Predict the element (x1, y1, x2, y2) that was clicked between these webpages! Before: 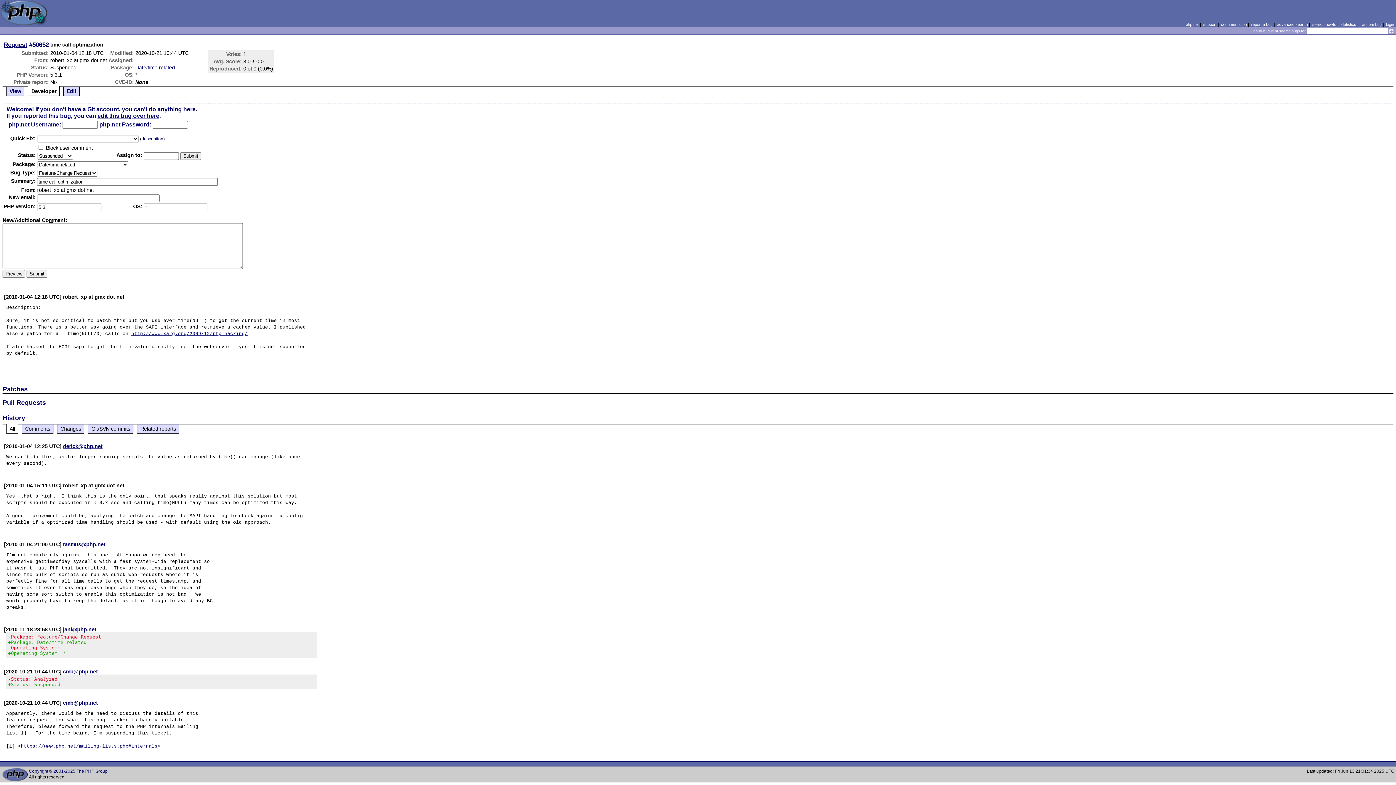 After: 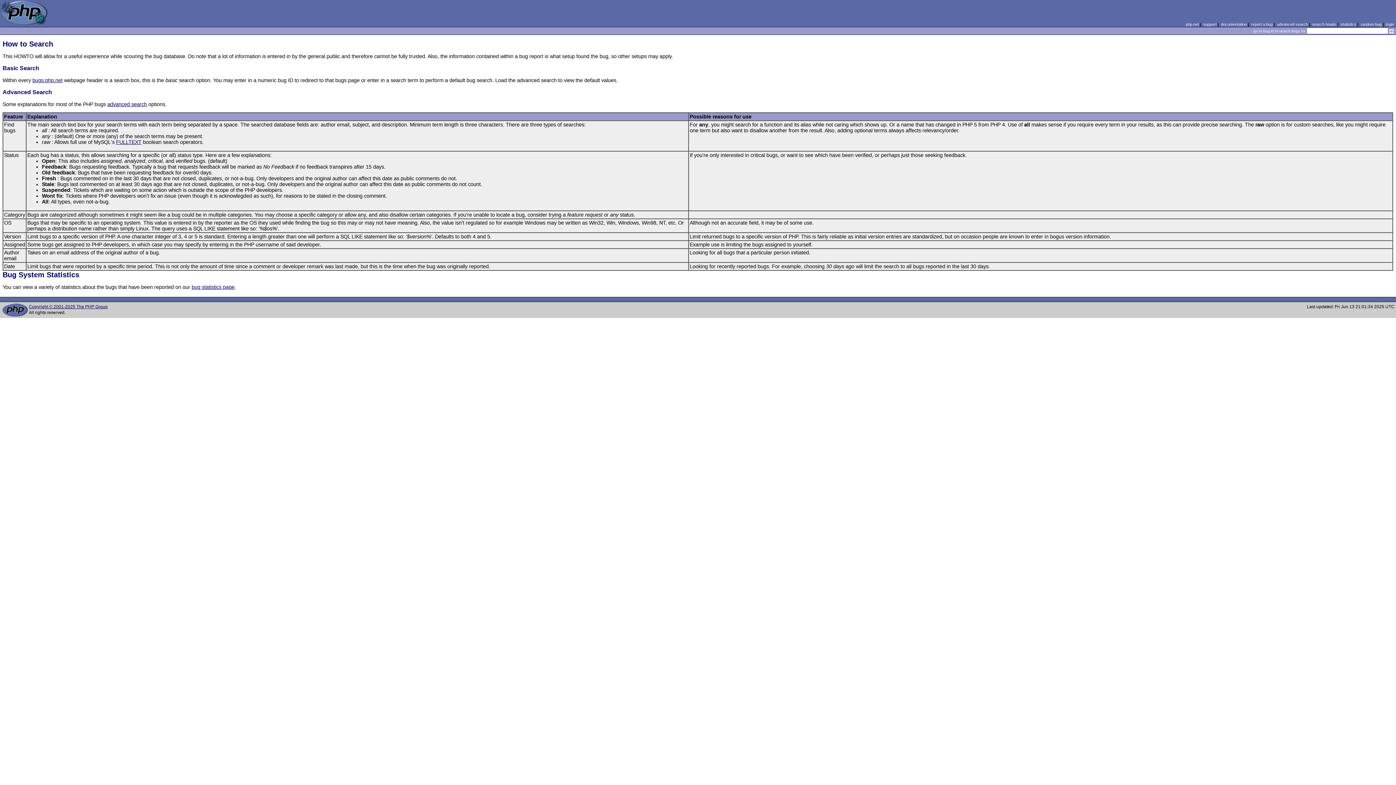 Action: label: search howto bbox: (1312, 22, 1336, 26)